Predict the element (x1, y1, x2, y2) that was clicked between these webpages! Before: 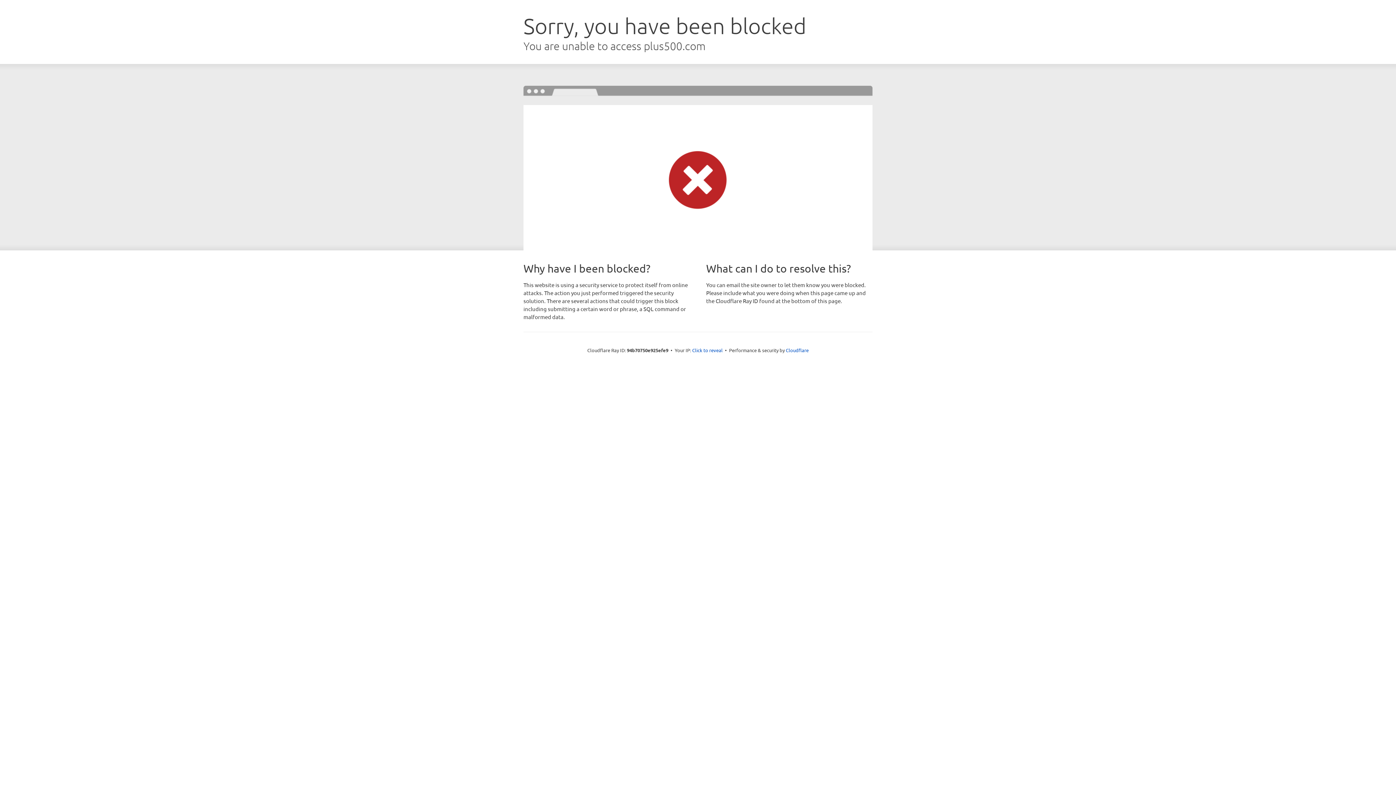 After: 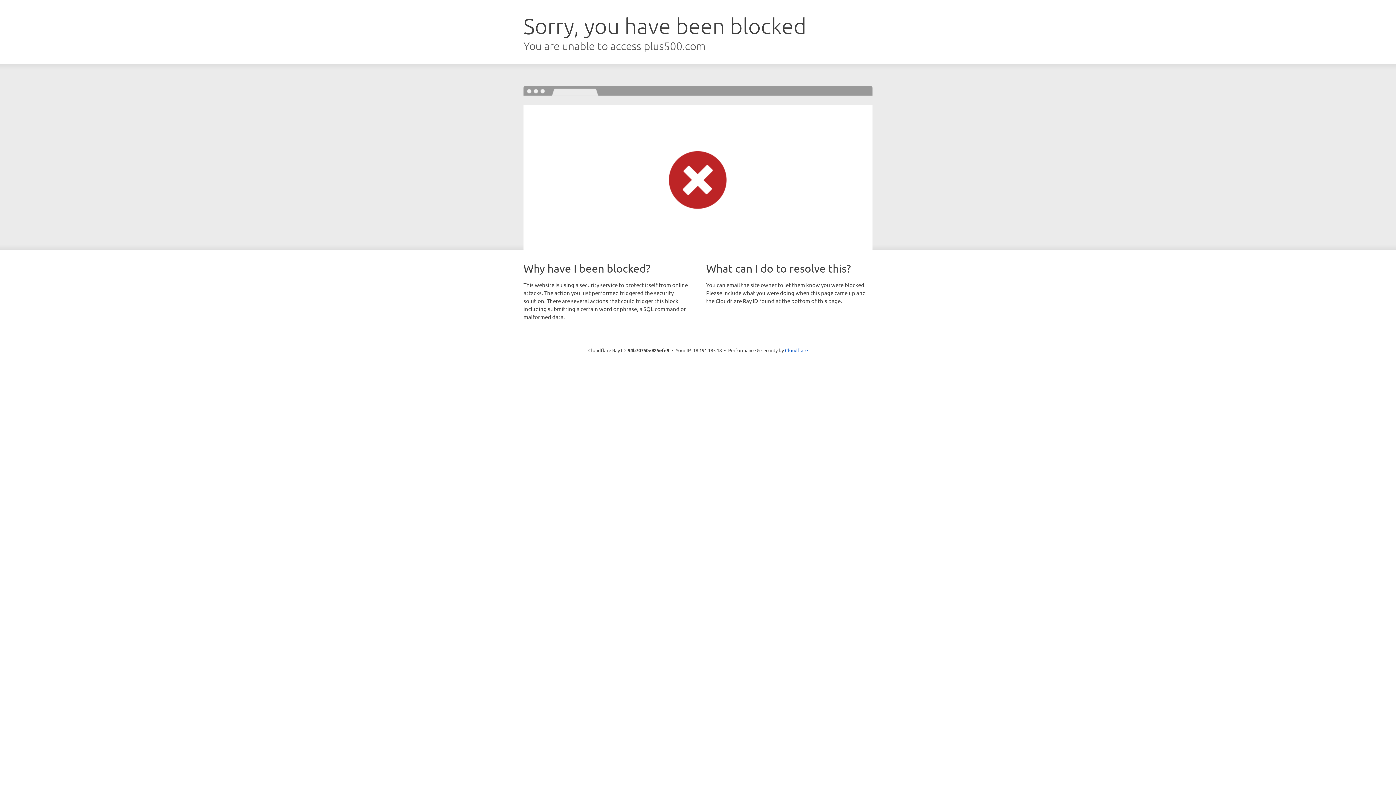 Action: bbox: (692, 346, 722, 353) label: Click to reveal